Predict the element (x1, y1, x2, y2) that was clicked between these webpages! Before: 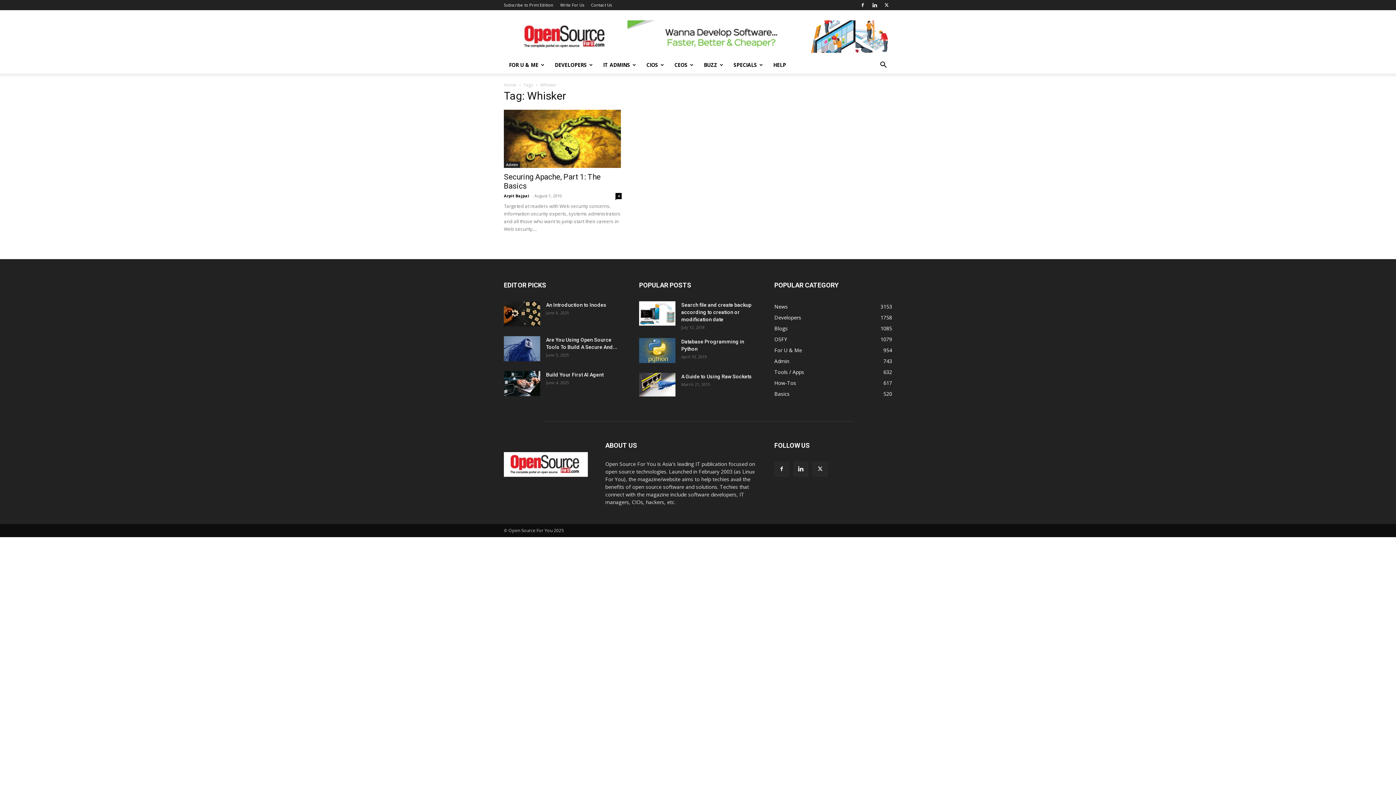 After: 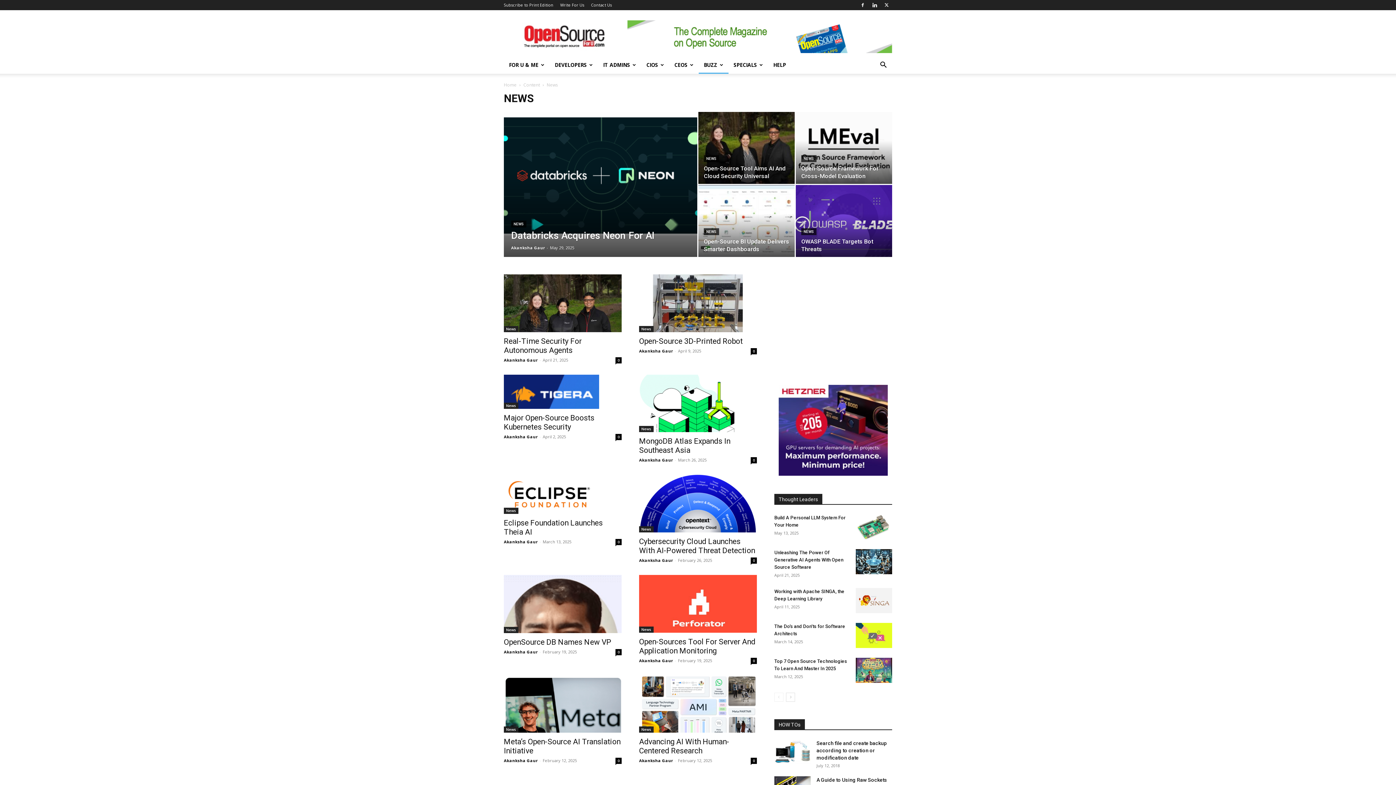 Action: bbox: (774, 303, 788, 310) label: News
3153